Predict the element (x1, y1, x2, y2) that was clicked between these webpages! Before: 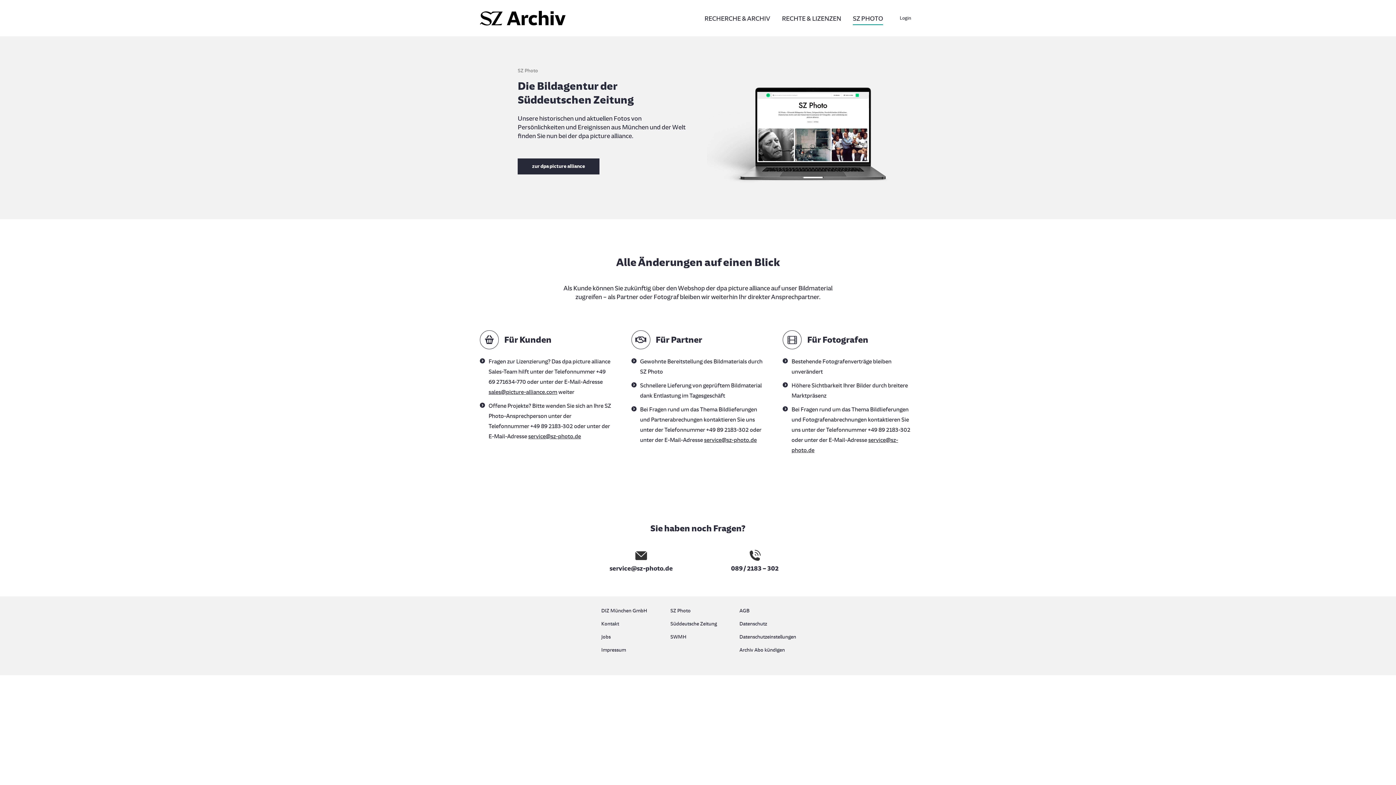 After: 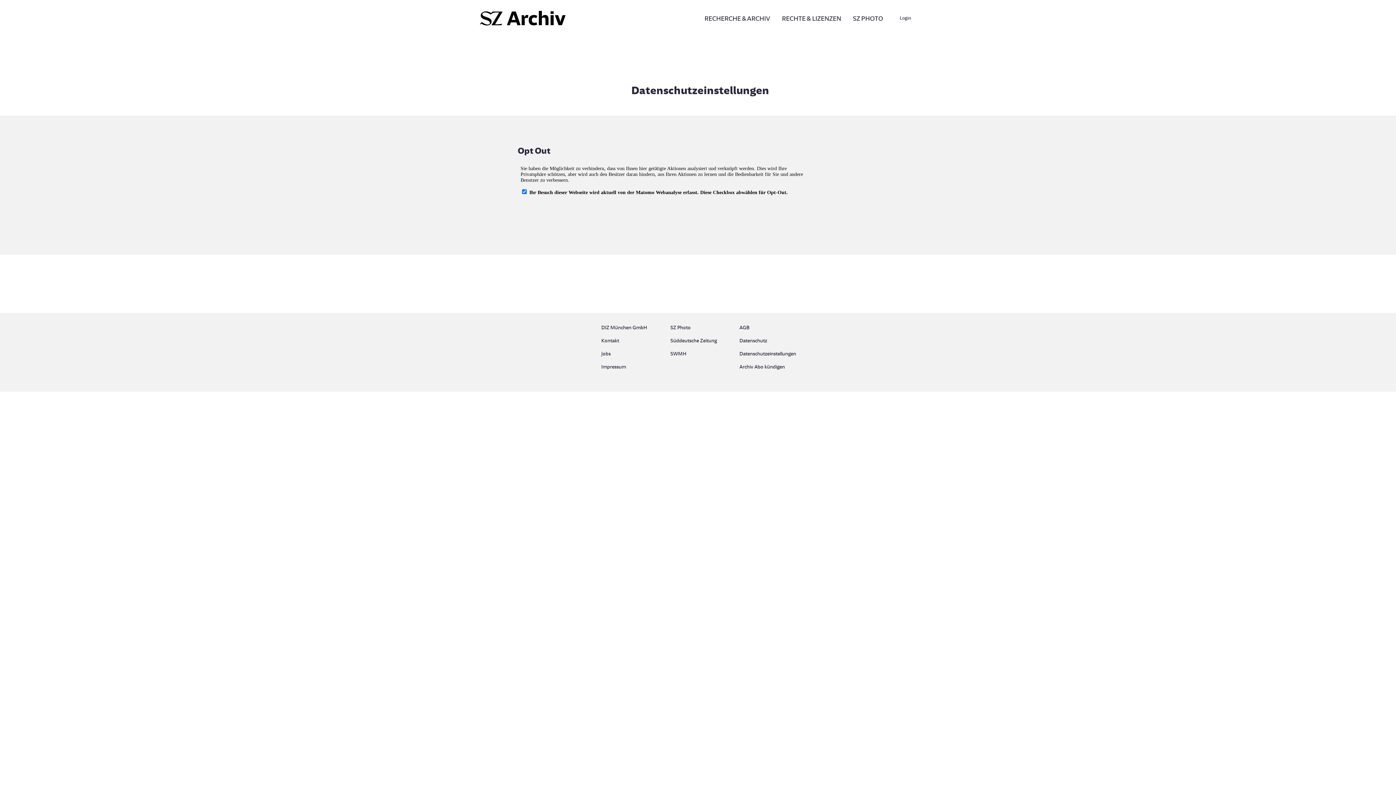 Action: bbox: (739, 632, 794, 645) label: Datenschutzeinstellungen